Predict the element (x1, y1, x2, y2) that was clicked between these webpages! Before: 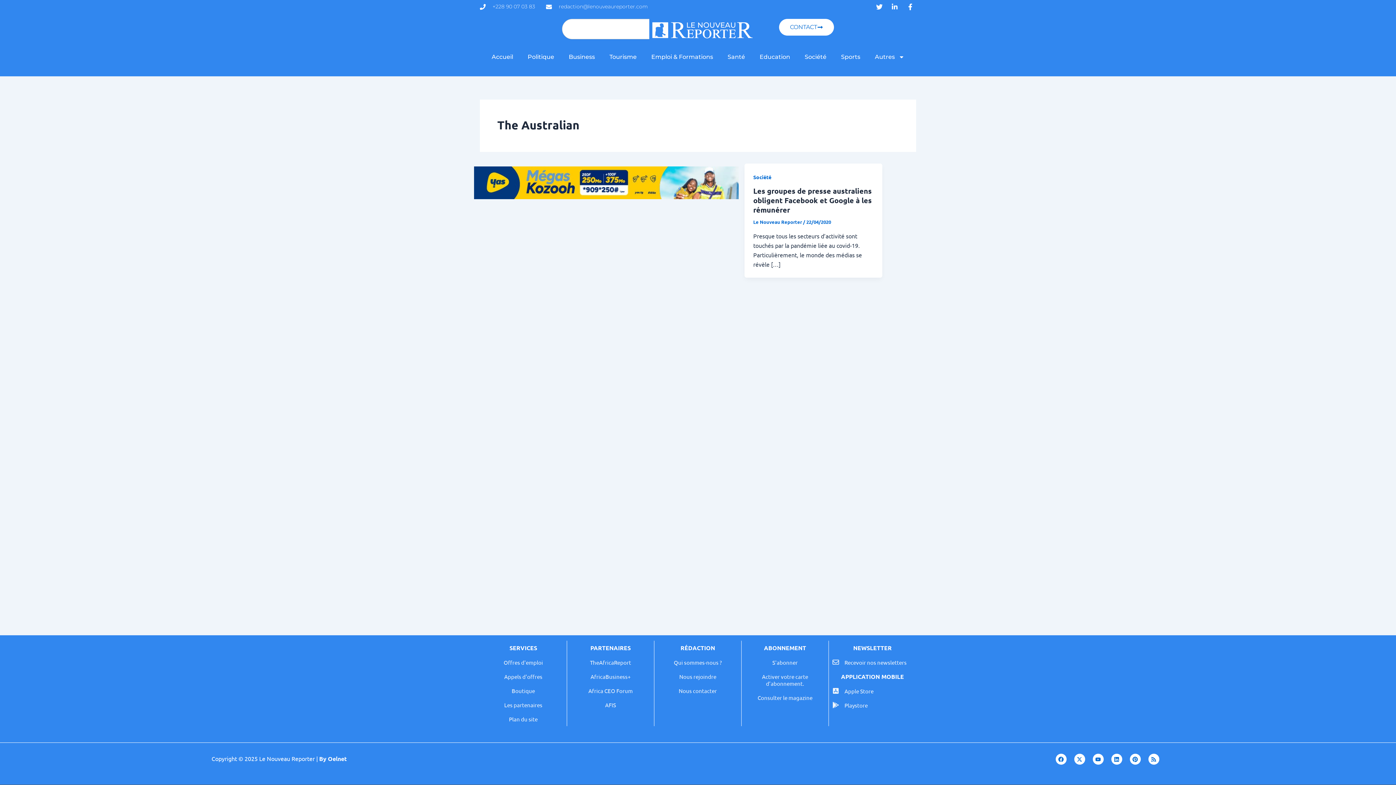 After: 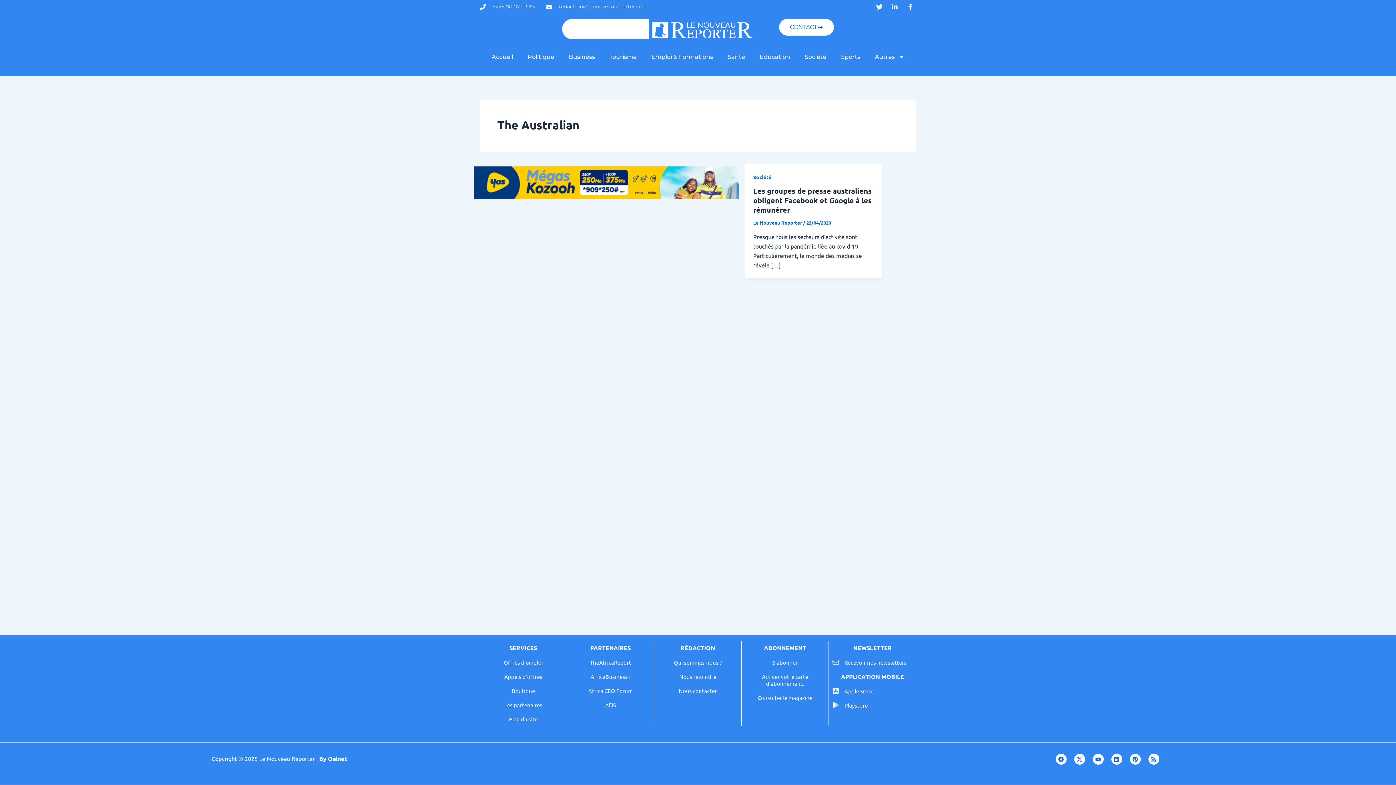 Action: bbox: (844, 702, 868, 709) label: Playstore